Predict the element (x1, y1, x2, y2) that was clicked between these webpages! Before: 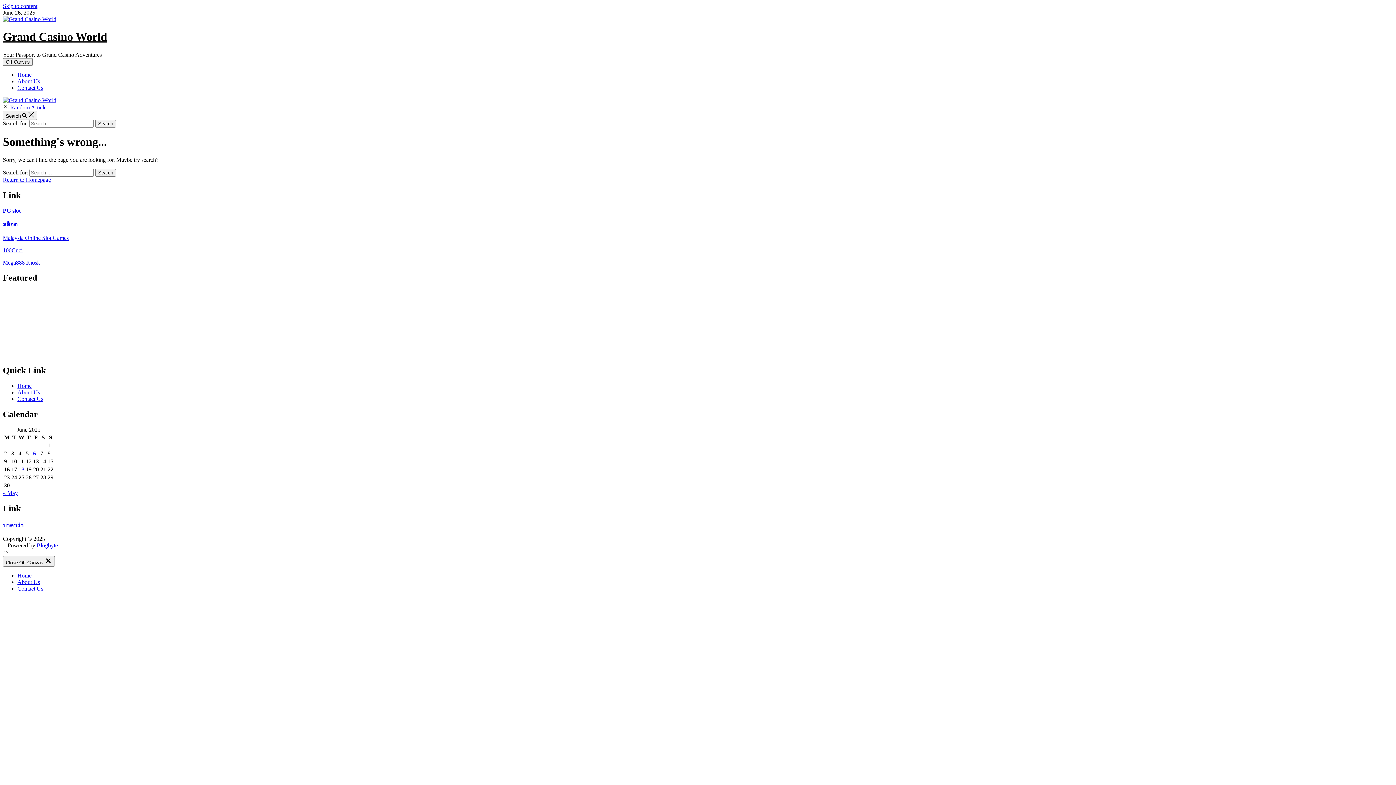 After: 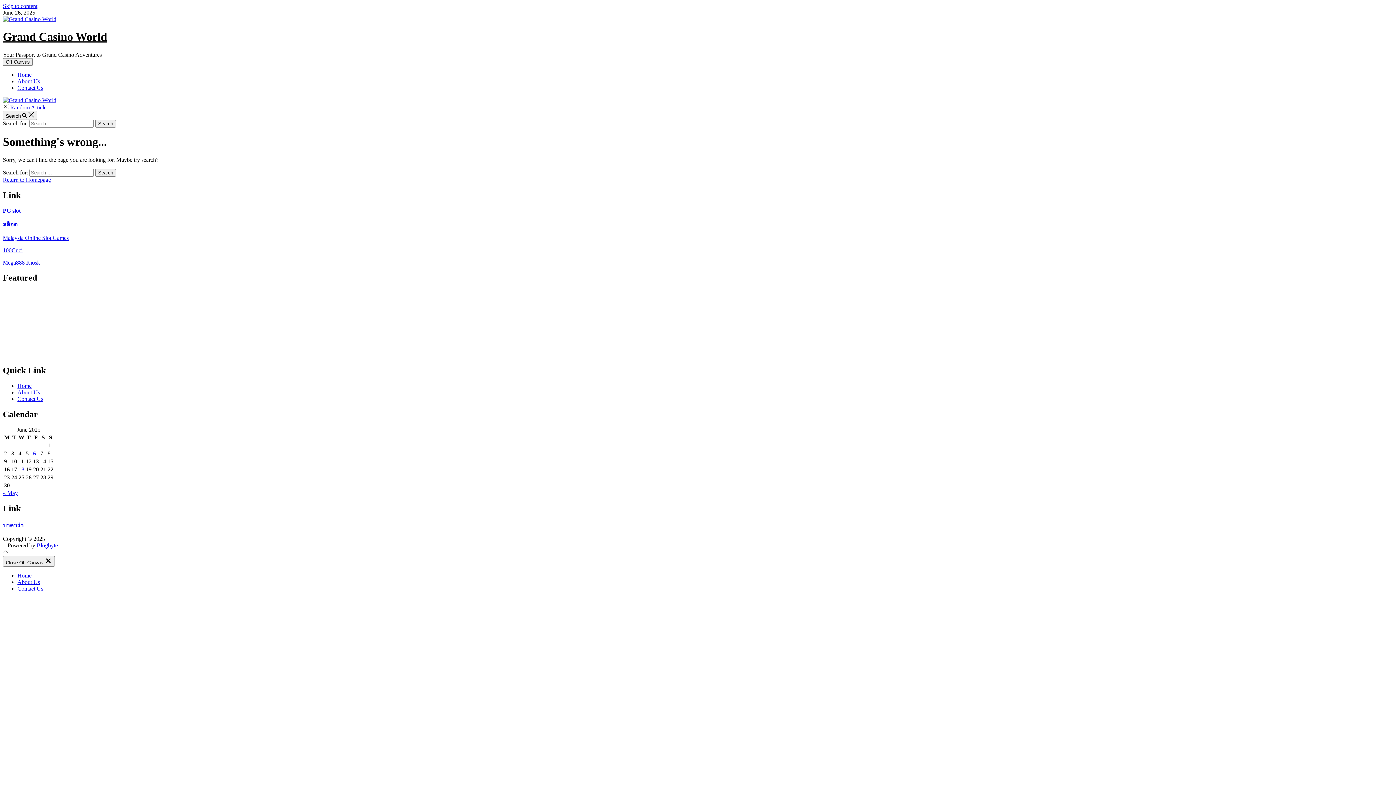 Action: label: Blogbyte bbox: (36, 542, 57, 548)